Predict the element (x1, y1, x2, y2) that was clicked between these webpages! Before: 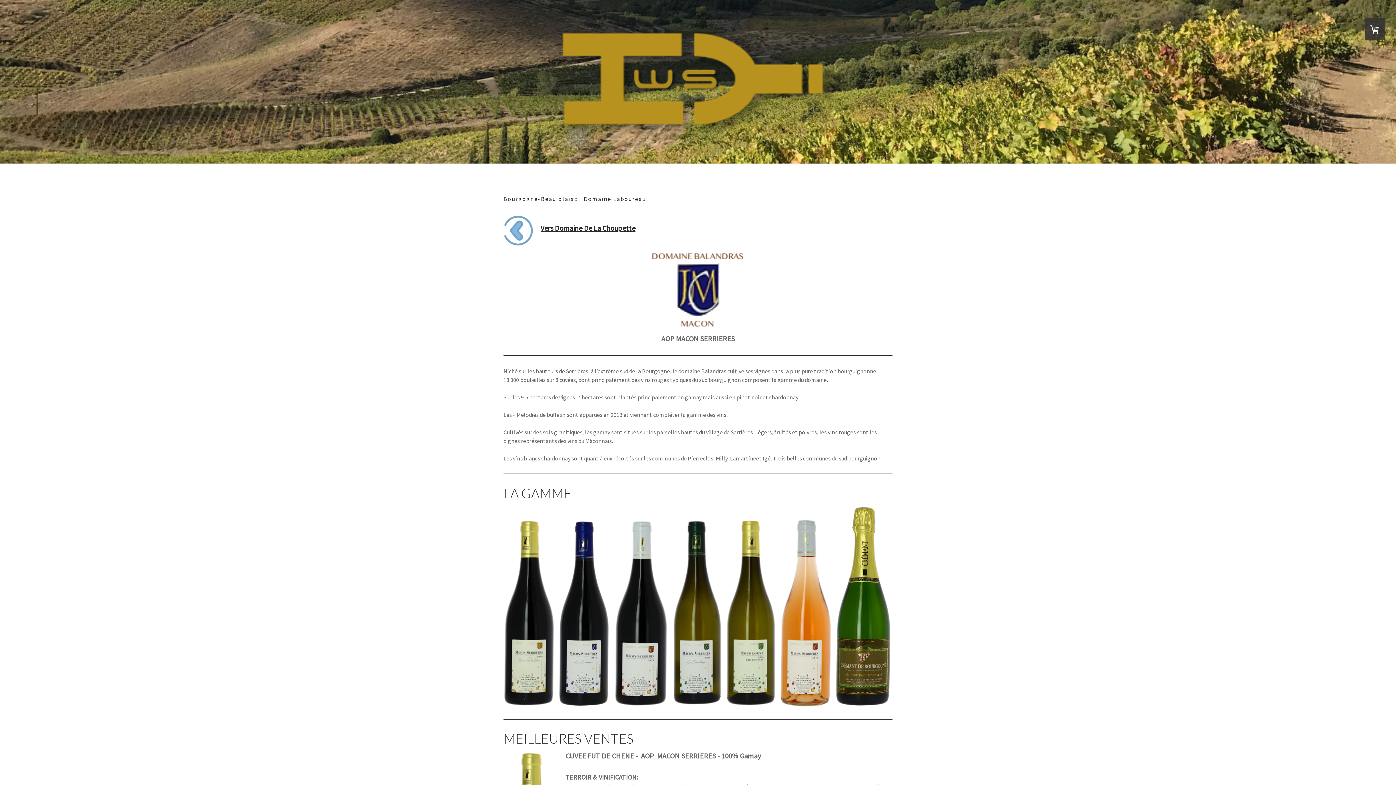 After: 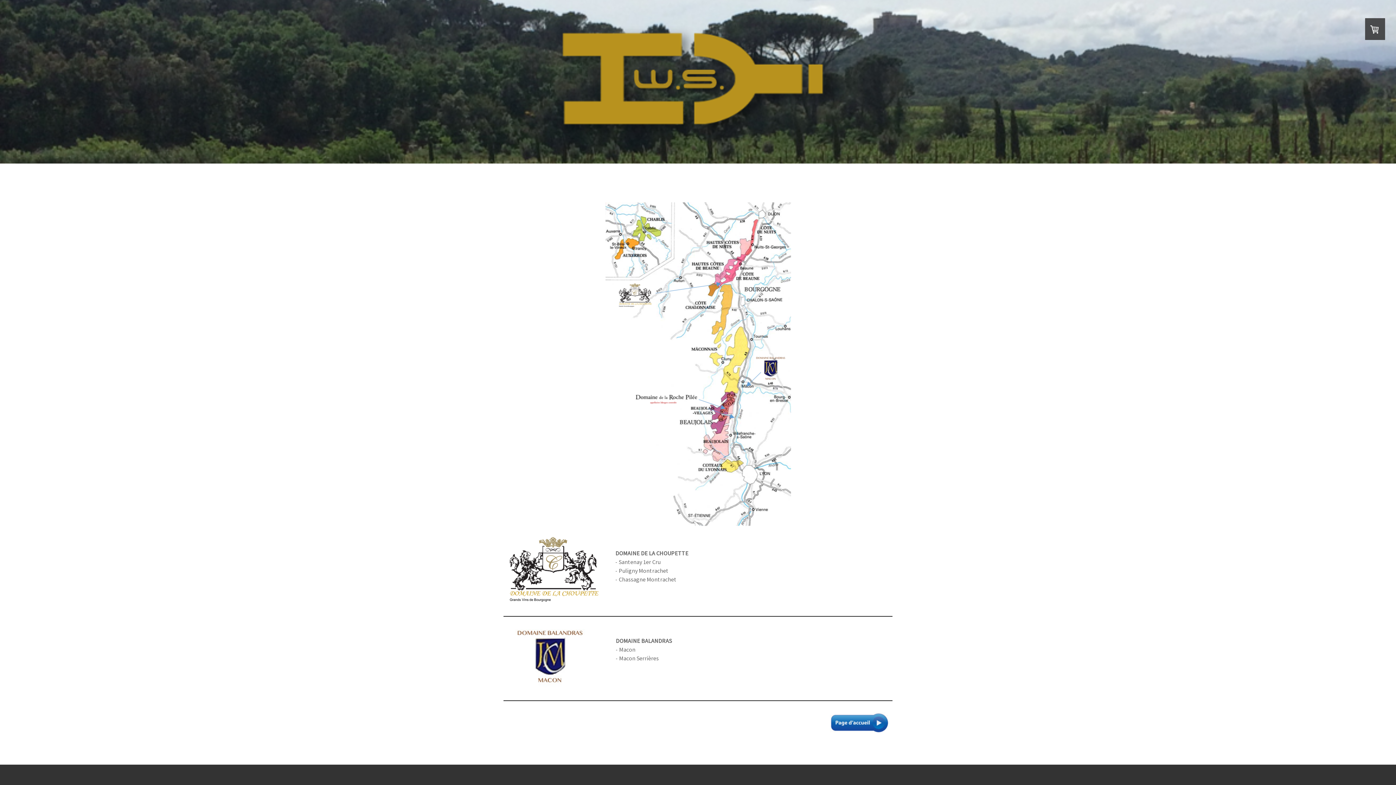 Action: bbox: (503, 192, 584, 205) label: Bourgogne-Beaujolais